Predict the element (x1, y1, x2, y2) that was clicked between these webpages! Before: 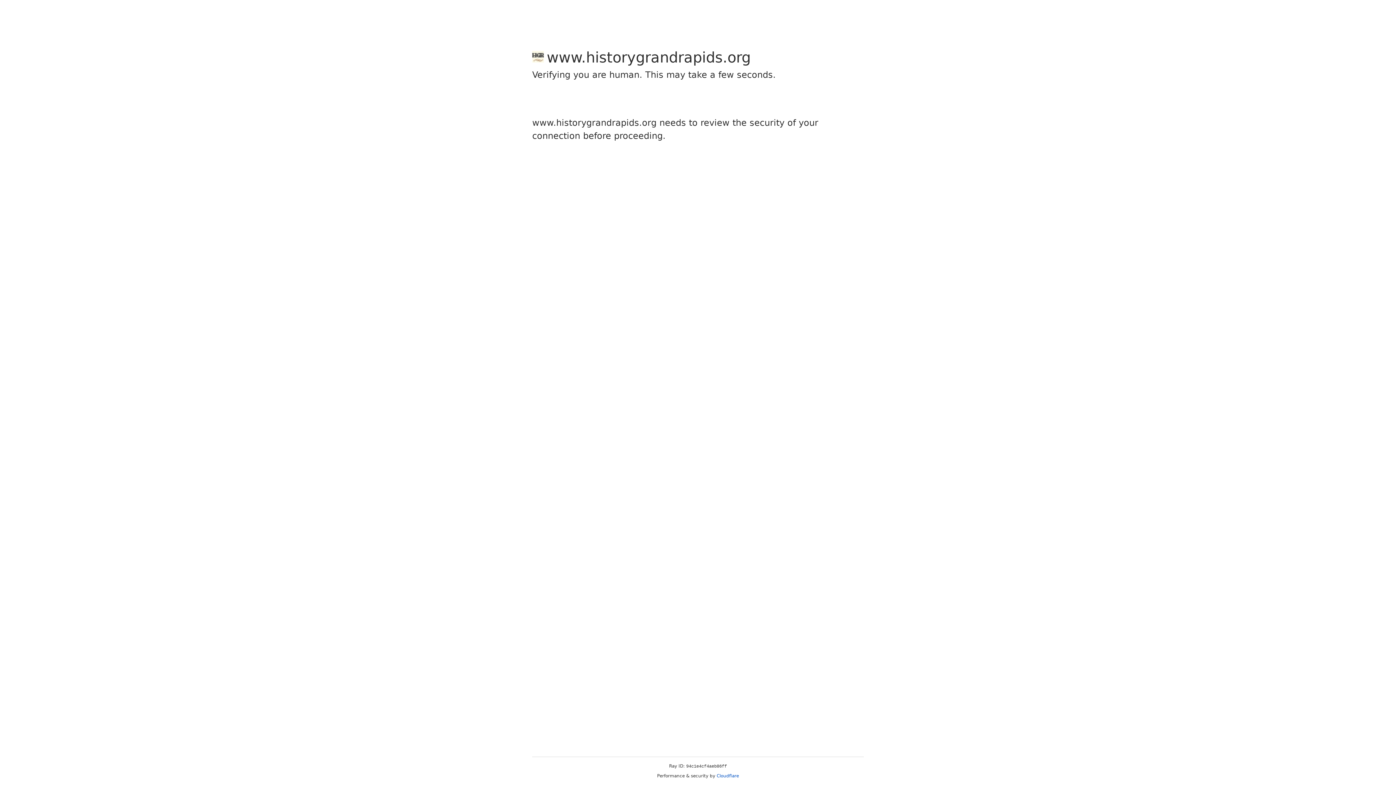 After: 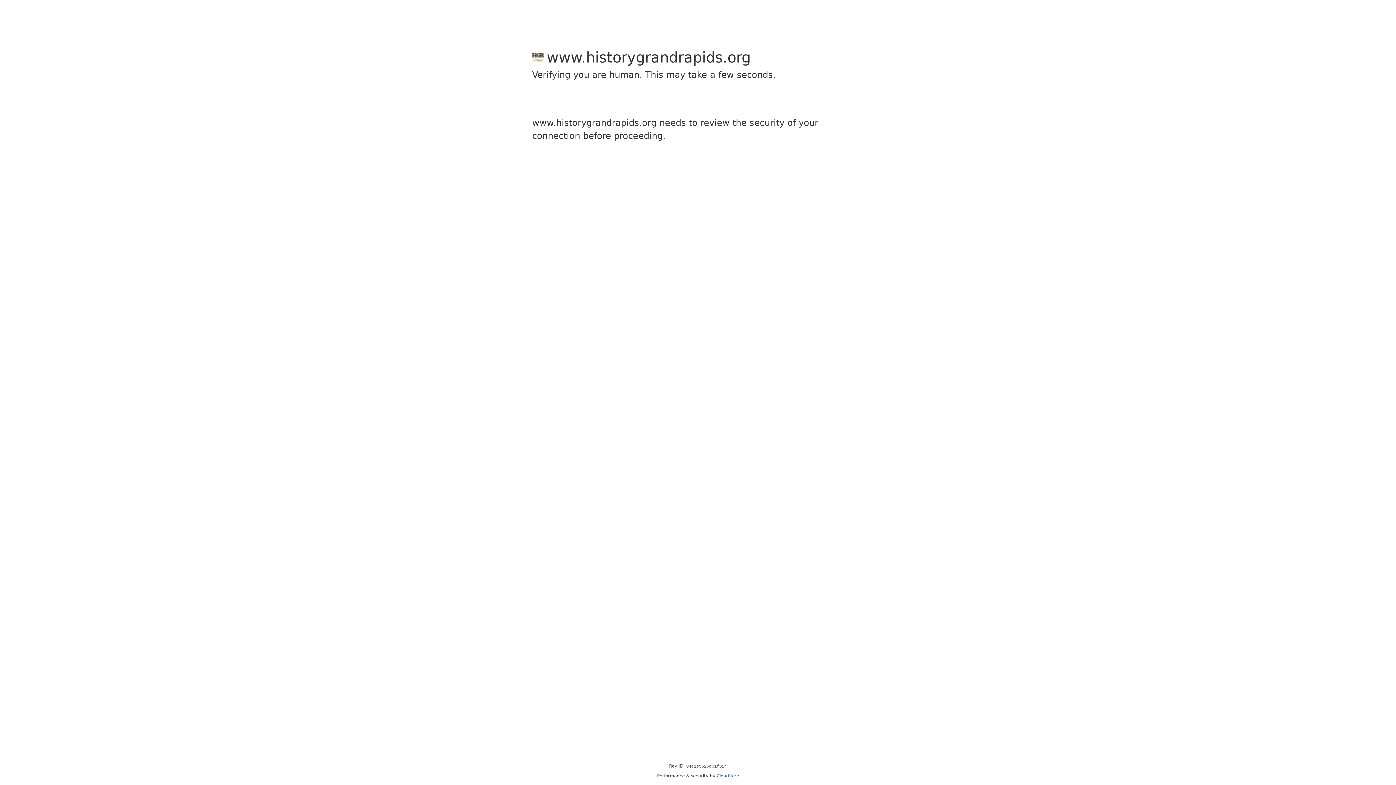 Action: bbox: (716, 773, 739, 778) label: Cloudflare